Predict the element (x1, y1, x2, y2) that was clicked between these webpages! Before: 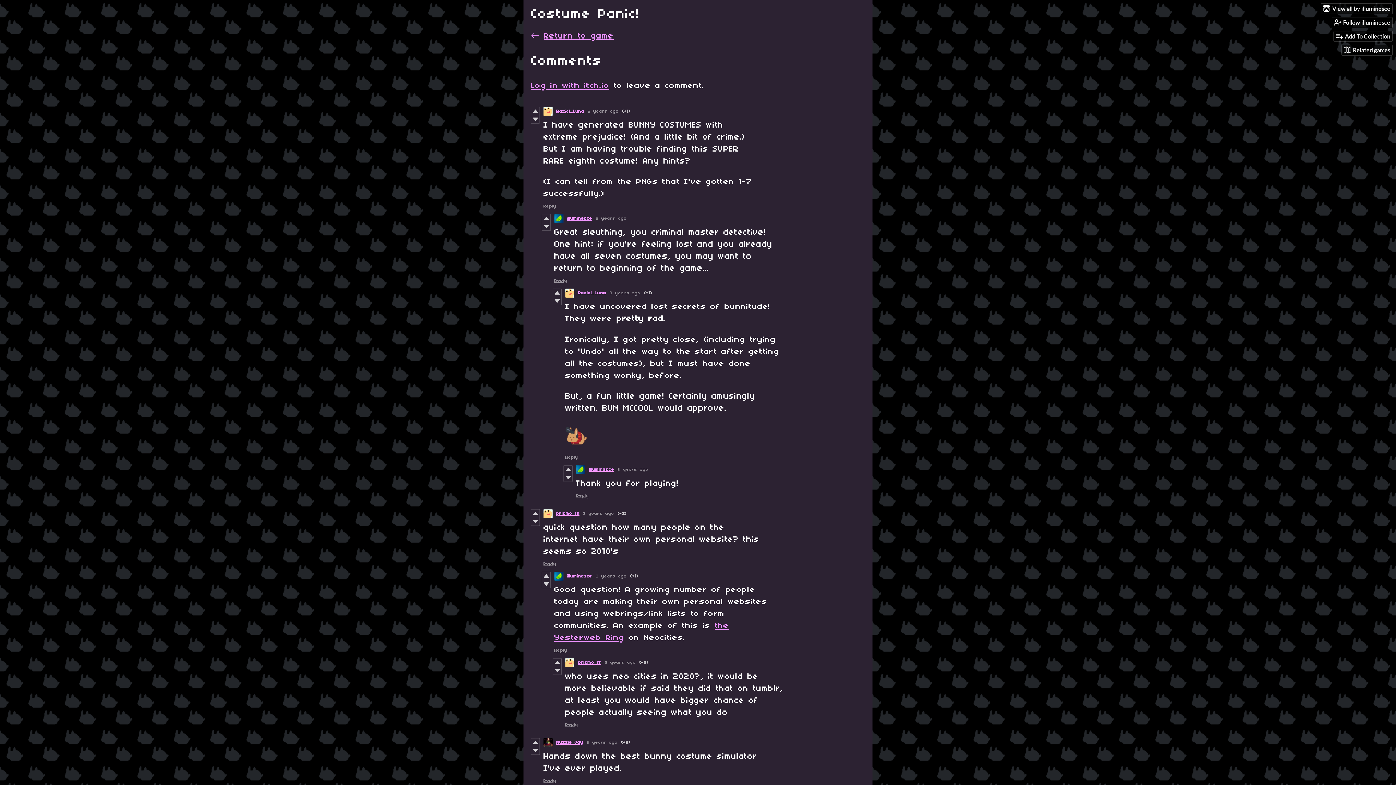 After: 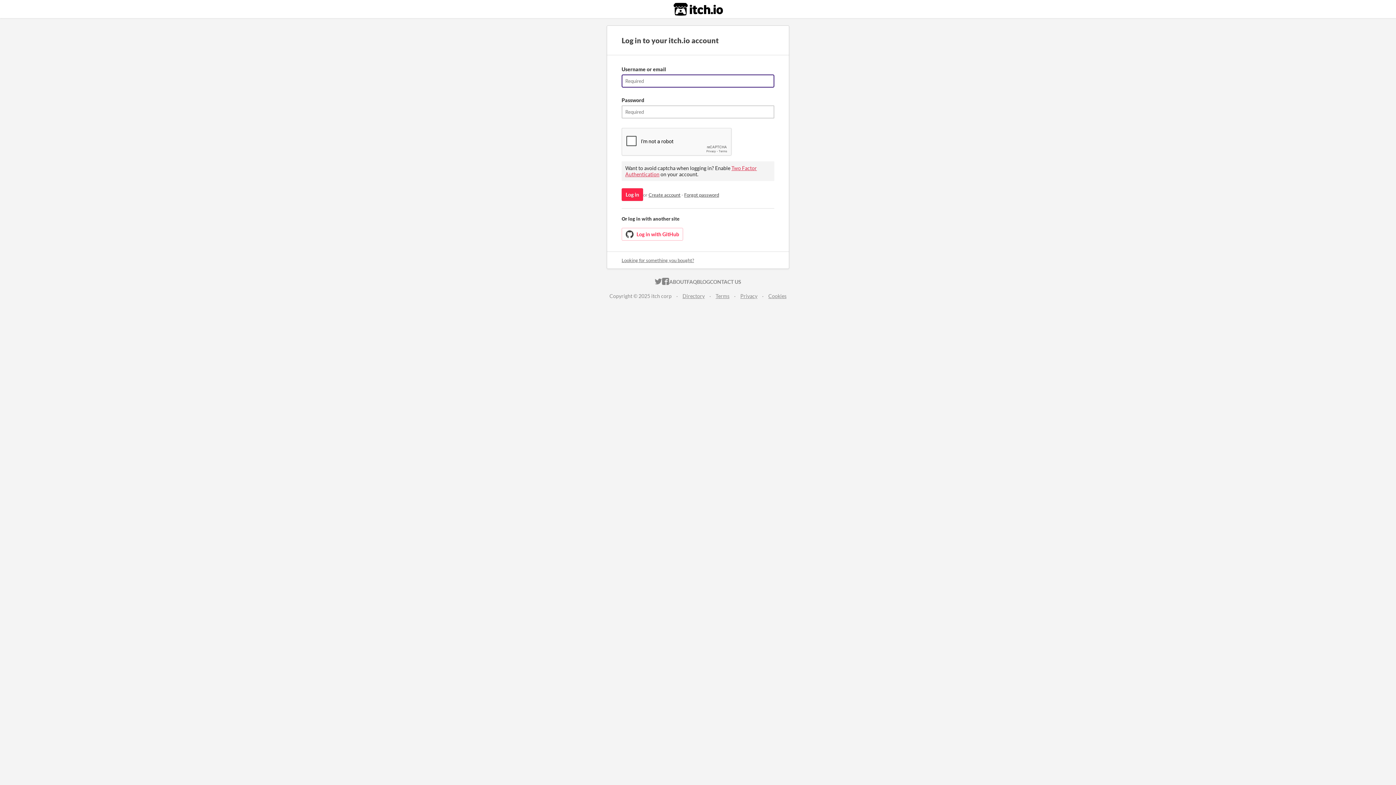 Action: bbox: (531, 517, 539, 525)